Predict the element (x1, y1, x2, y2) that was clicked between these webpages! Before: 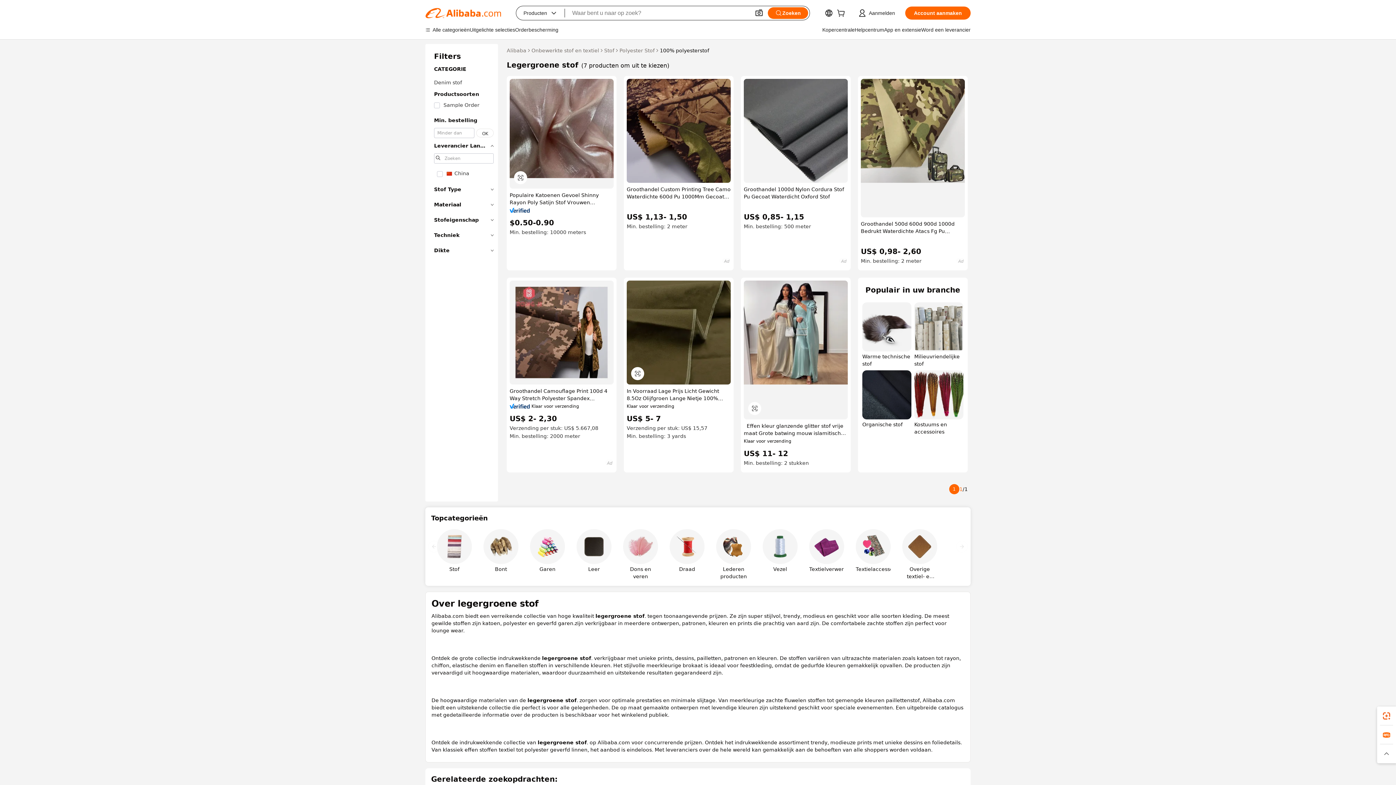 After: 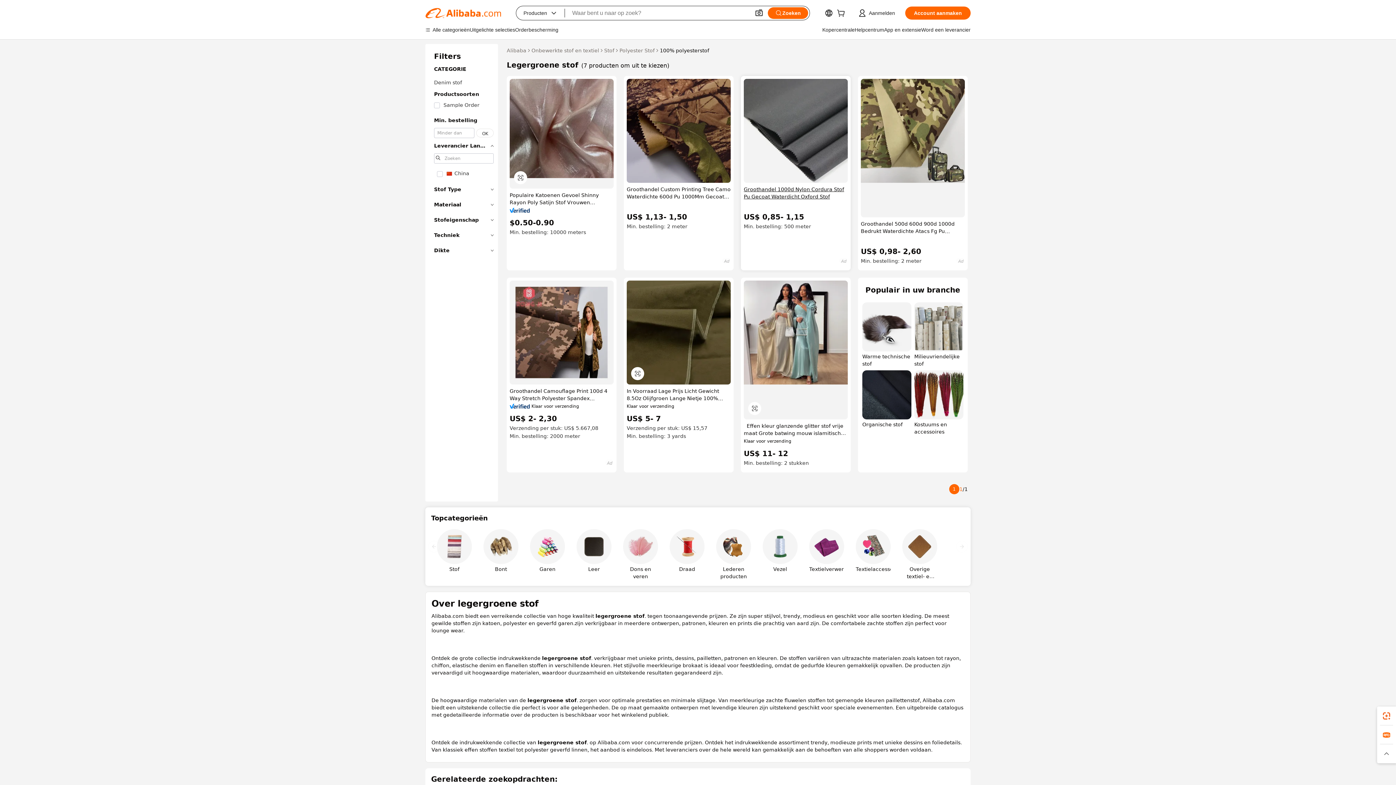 Action: bbox: (744, 185, 848, 200) label: Groothandel 1000d Nylon Cordura Stof Pu Gecoat Waterdicht Oxford Stof